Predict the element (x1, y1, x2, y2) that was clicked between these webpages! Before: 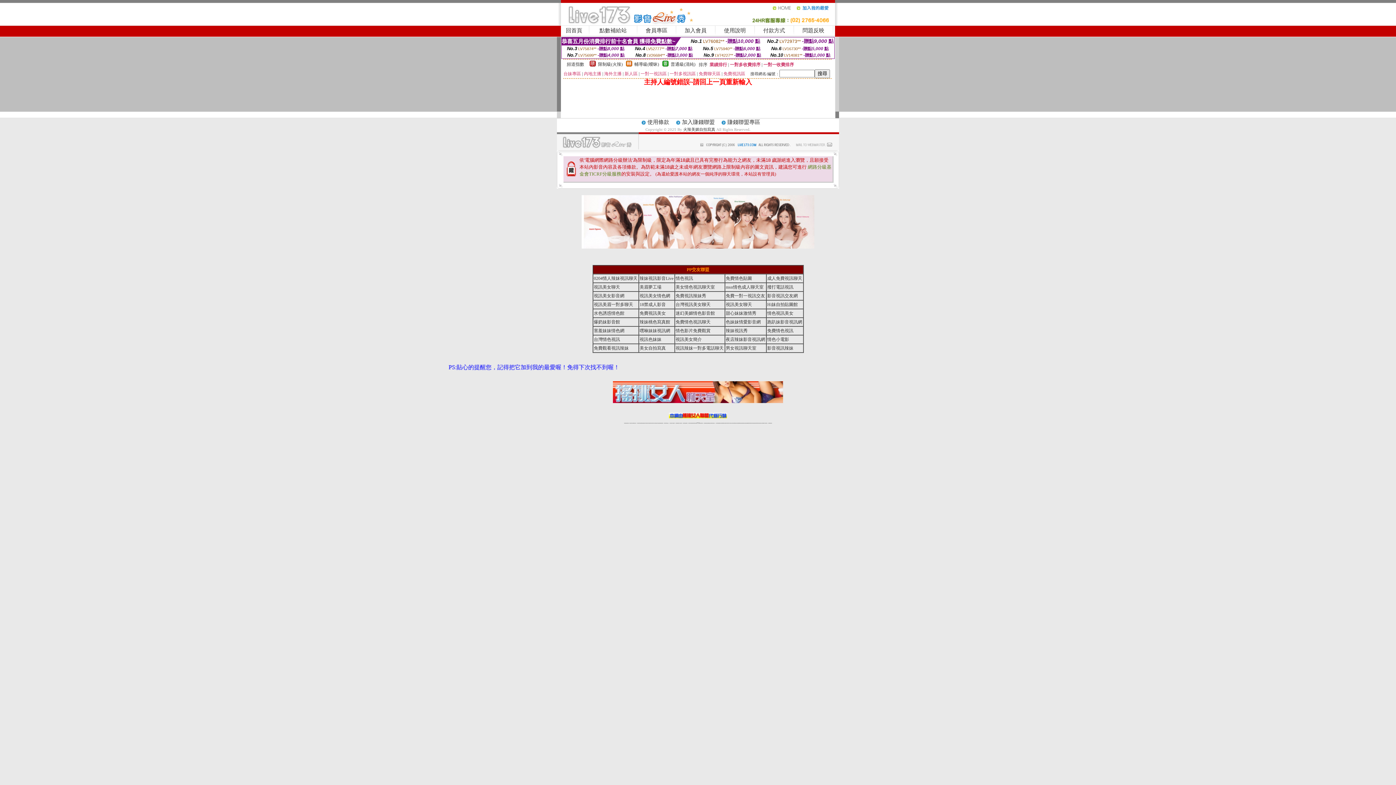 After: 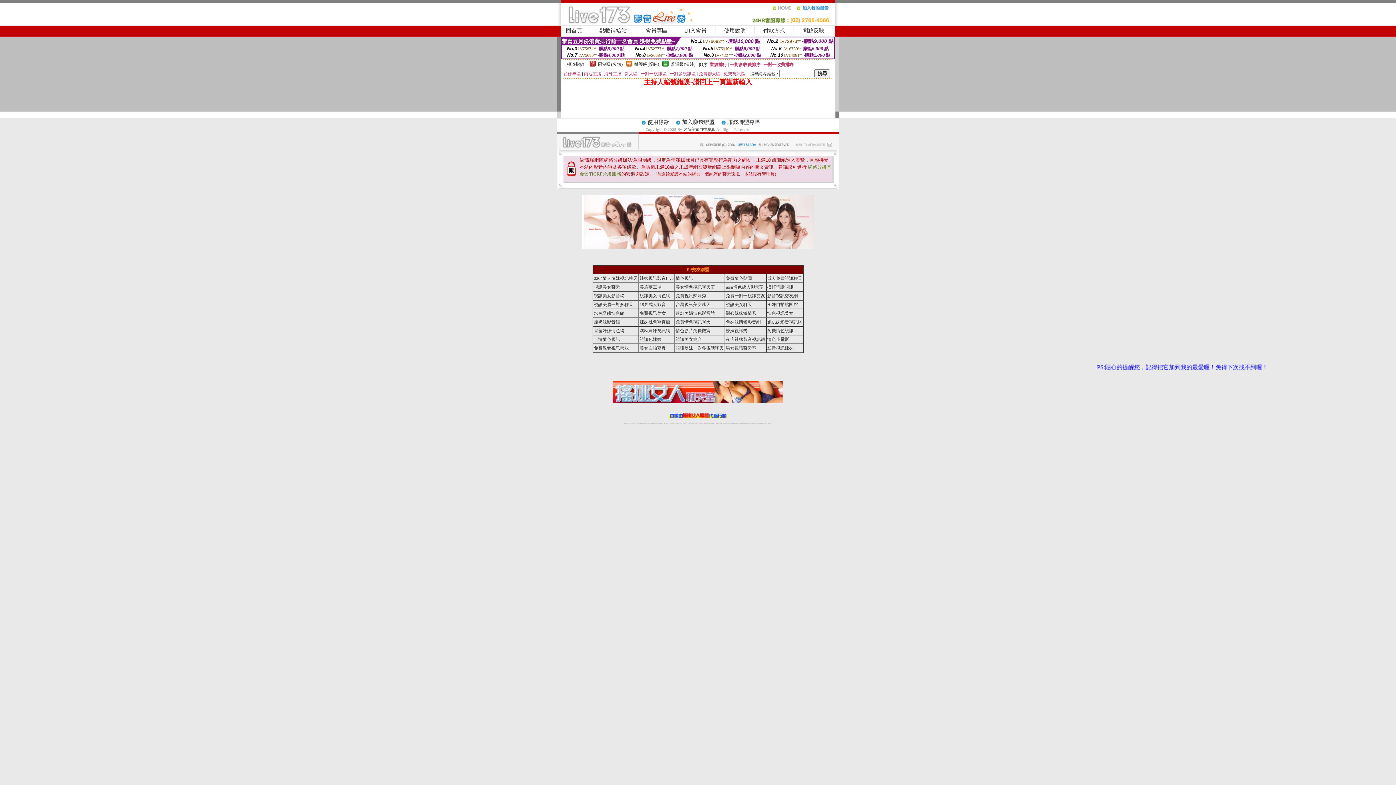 Action: bbox: (703, 423, 705, 423) label: 173辣妹直播